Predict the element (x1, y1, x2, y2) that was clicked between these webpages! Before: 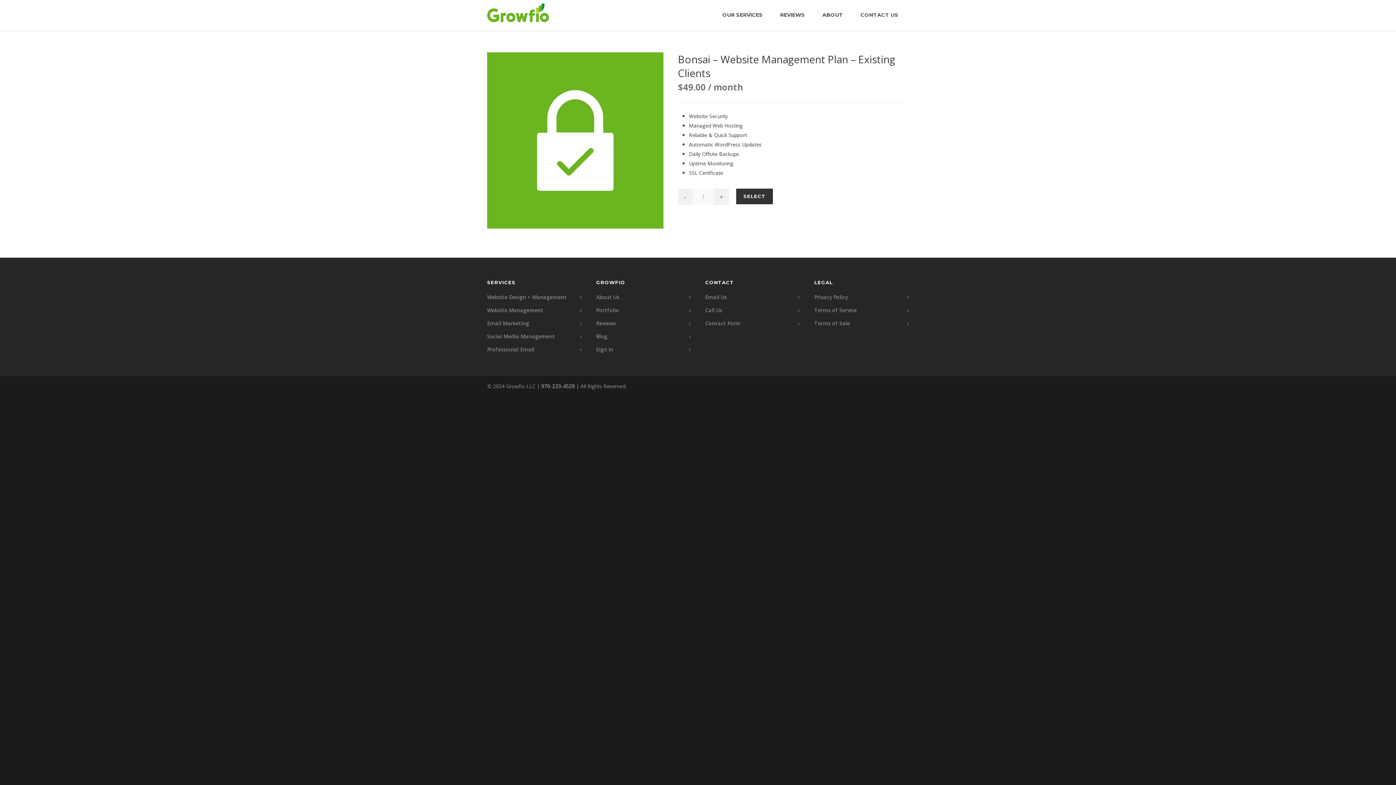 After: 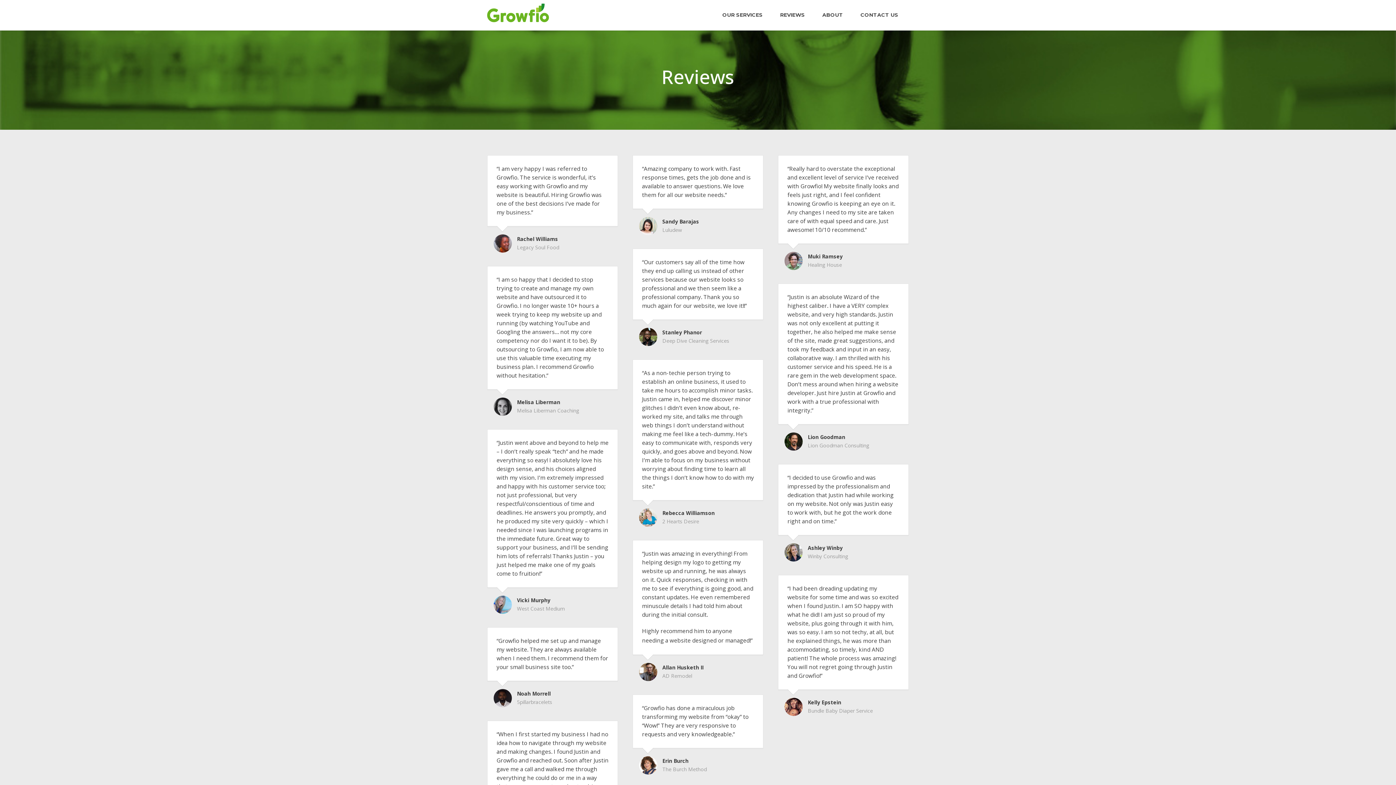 Action: bbox: (771, 11, 813, 18) label: REVIEWS